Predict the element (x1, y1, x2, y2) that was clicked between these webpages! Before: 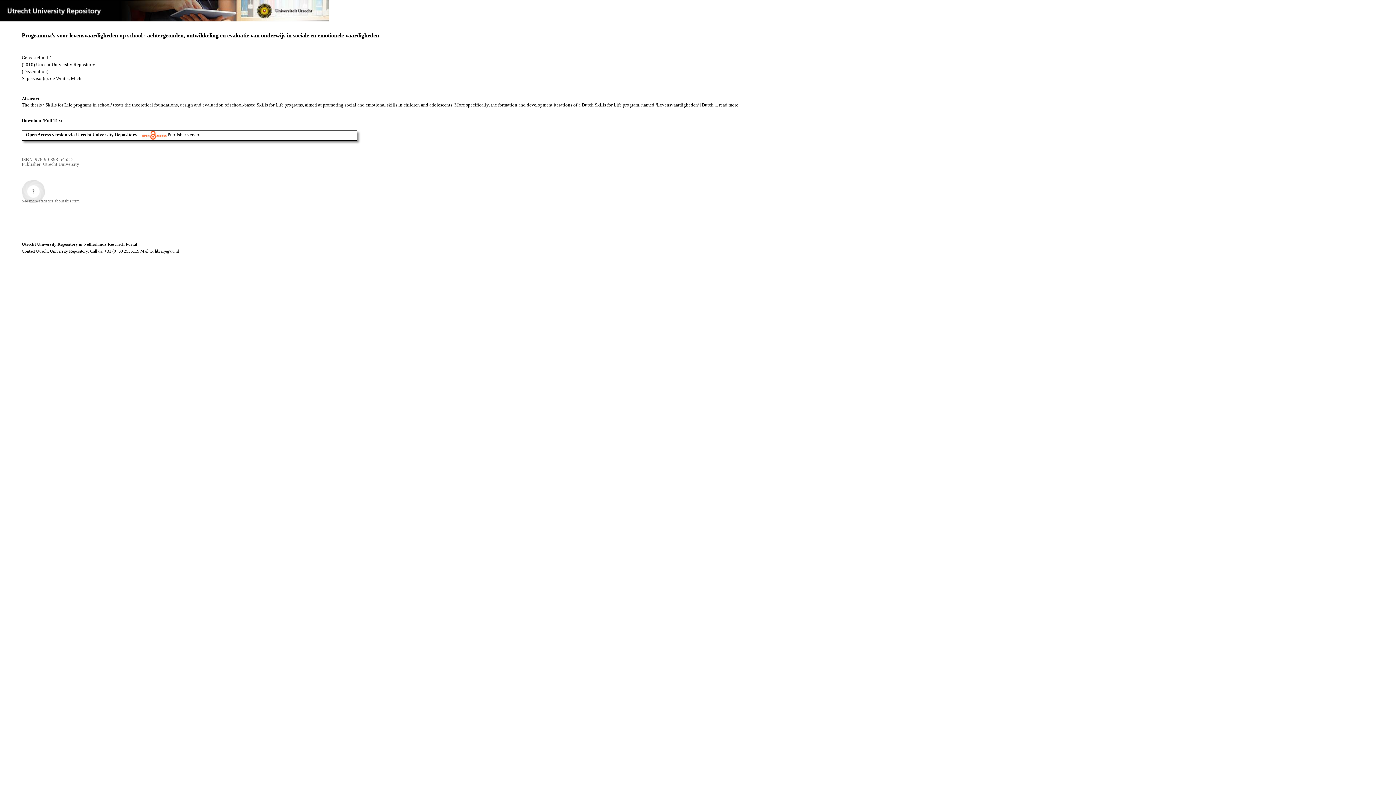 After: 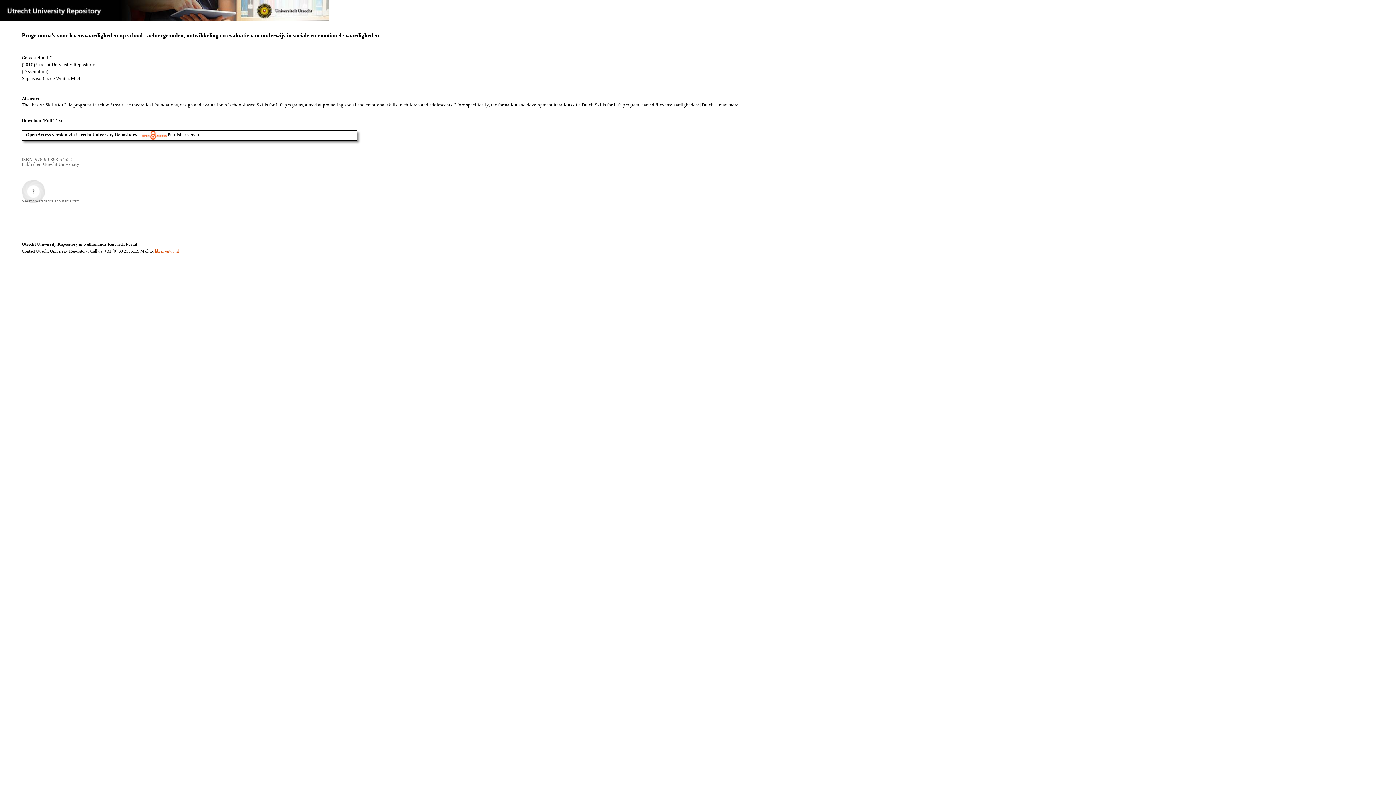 Action: label: library@uu.nl bbox: (154, 248, 178, 253)